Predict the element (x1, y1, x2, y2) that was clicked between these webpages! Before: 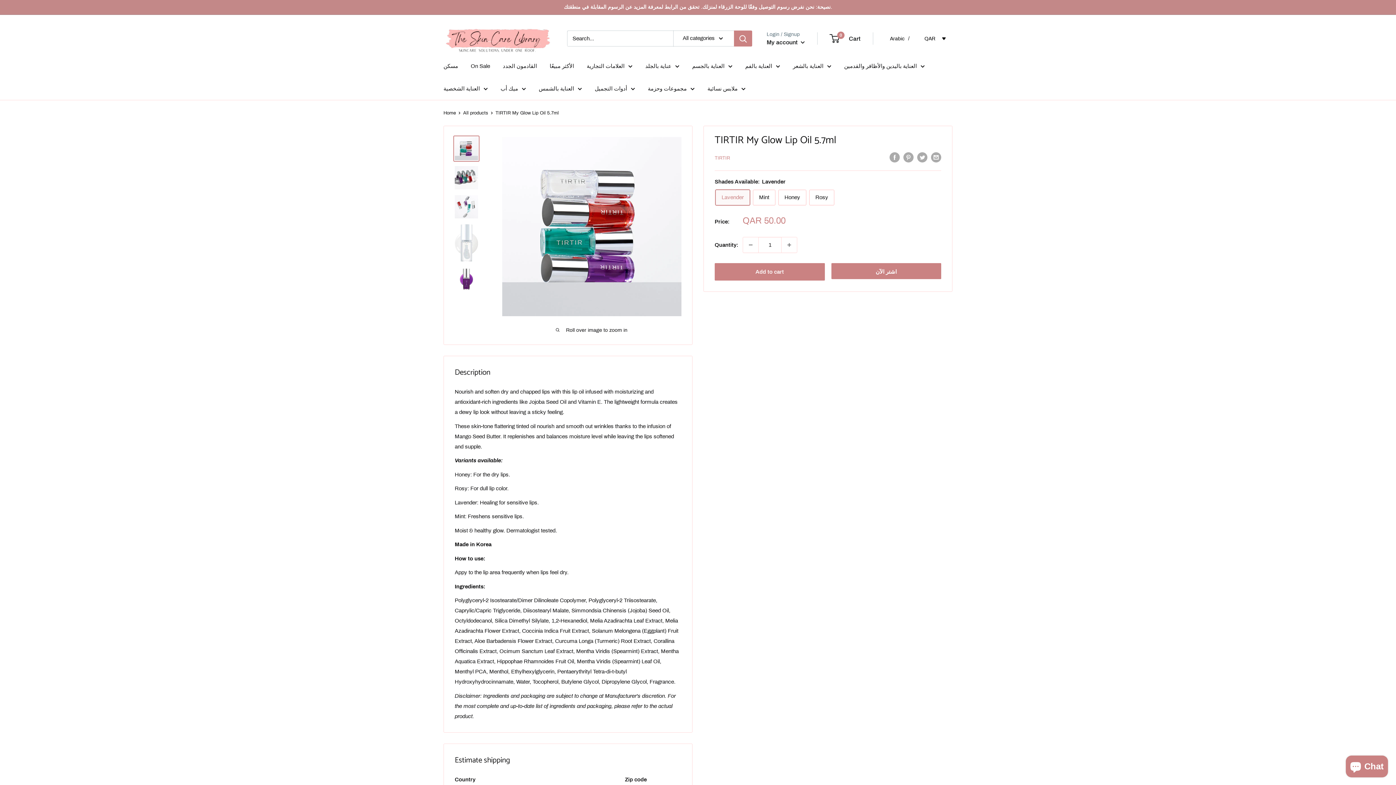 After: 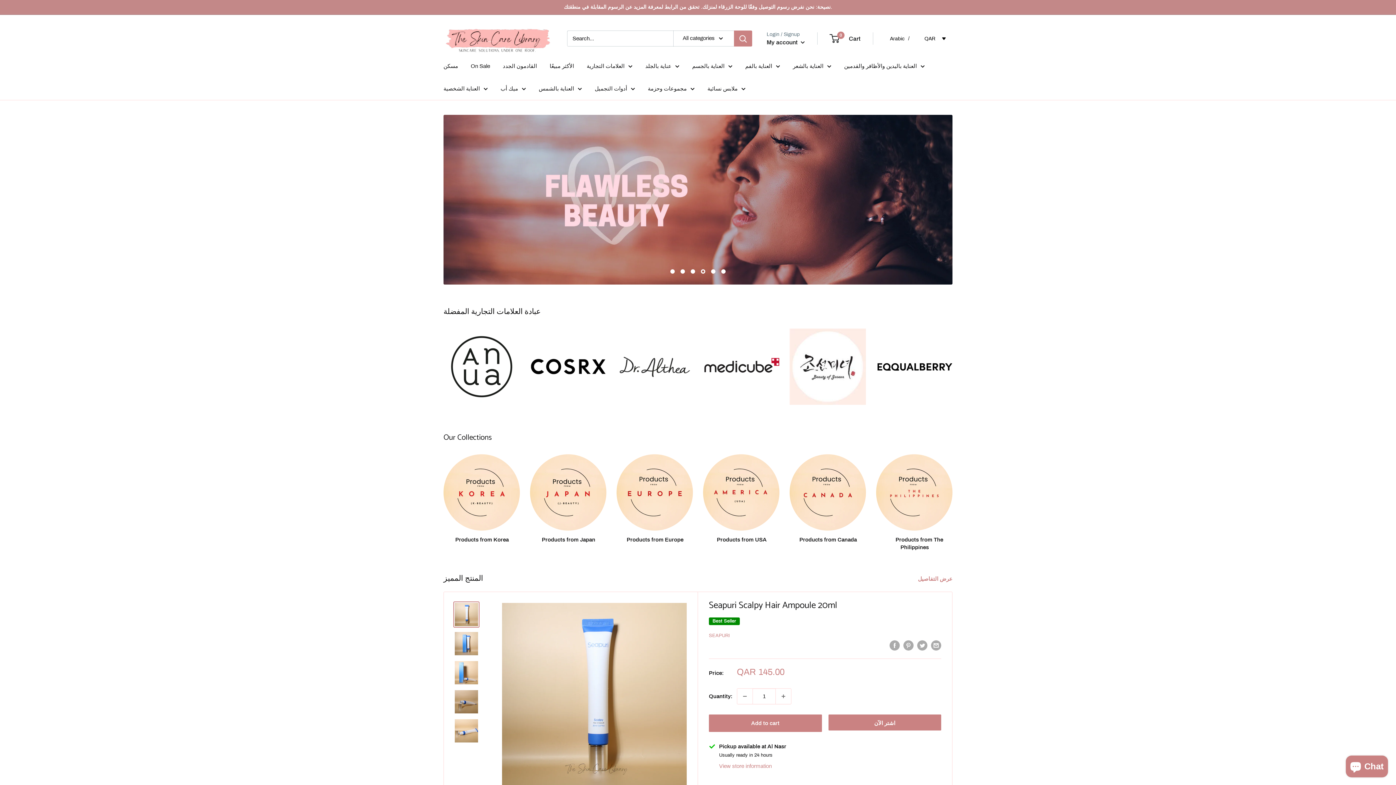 Action: label: Home bbox: (443, 110, 456, 115)